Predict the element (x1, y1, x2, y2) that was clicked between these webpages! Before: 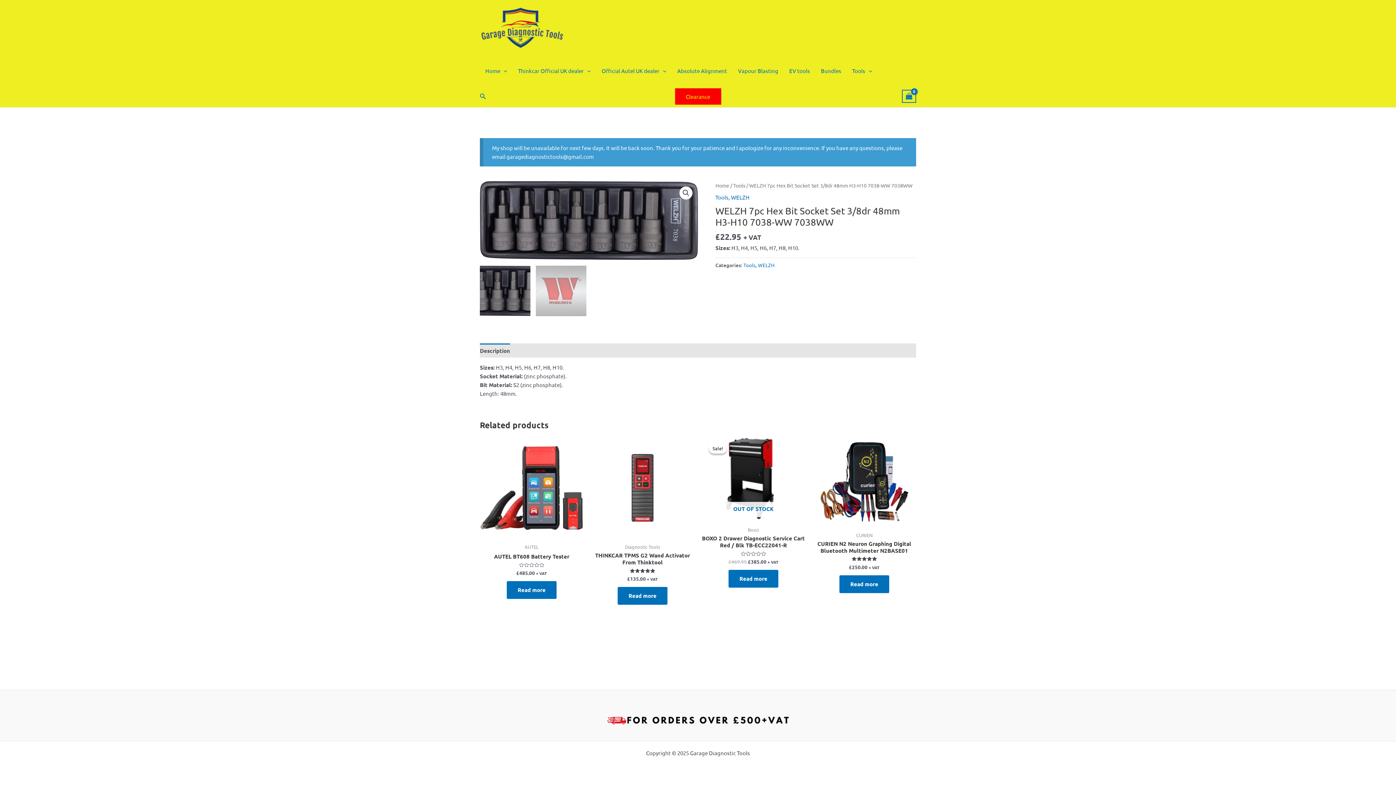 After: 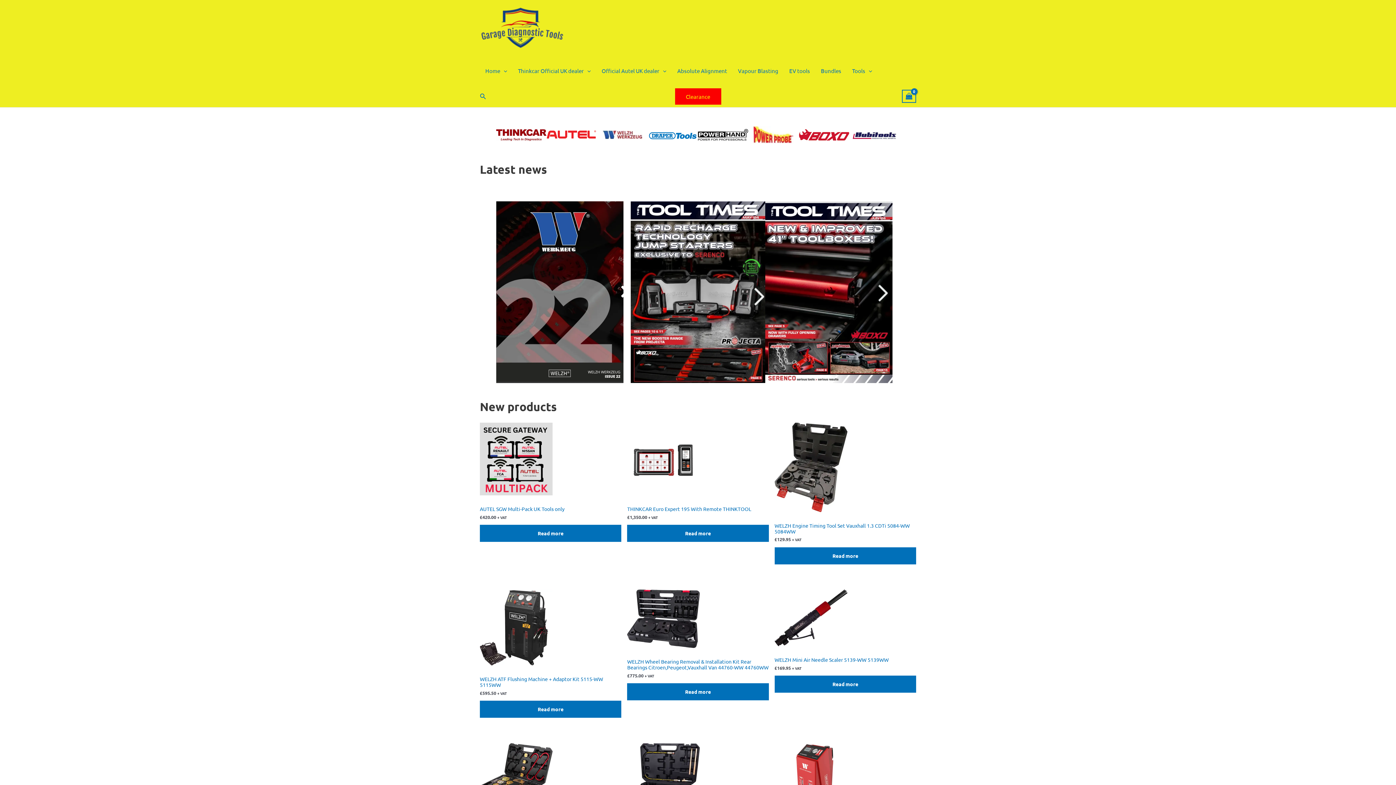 Action: bbox: (480, 56, 512, 85) label: Home